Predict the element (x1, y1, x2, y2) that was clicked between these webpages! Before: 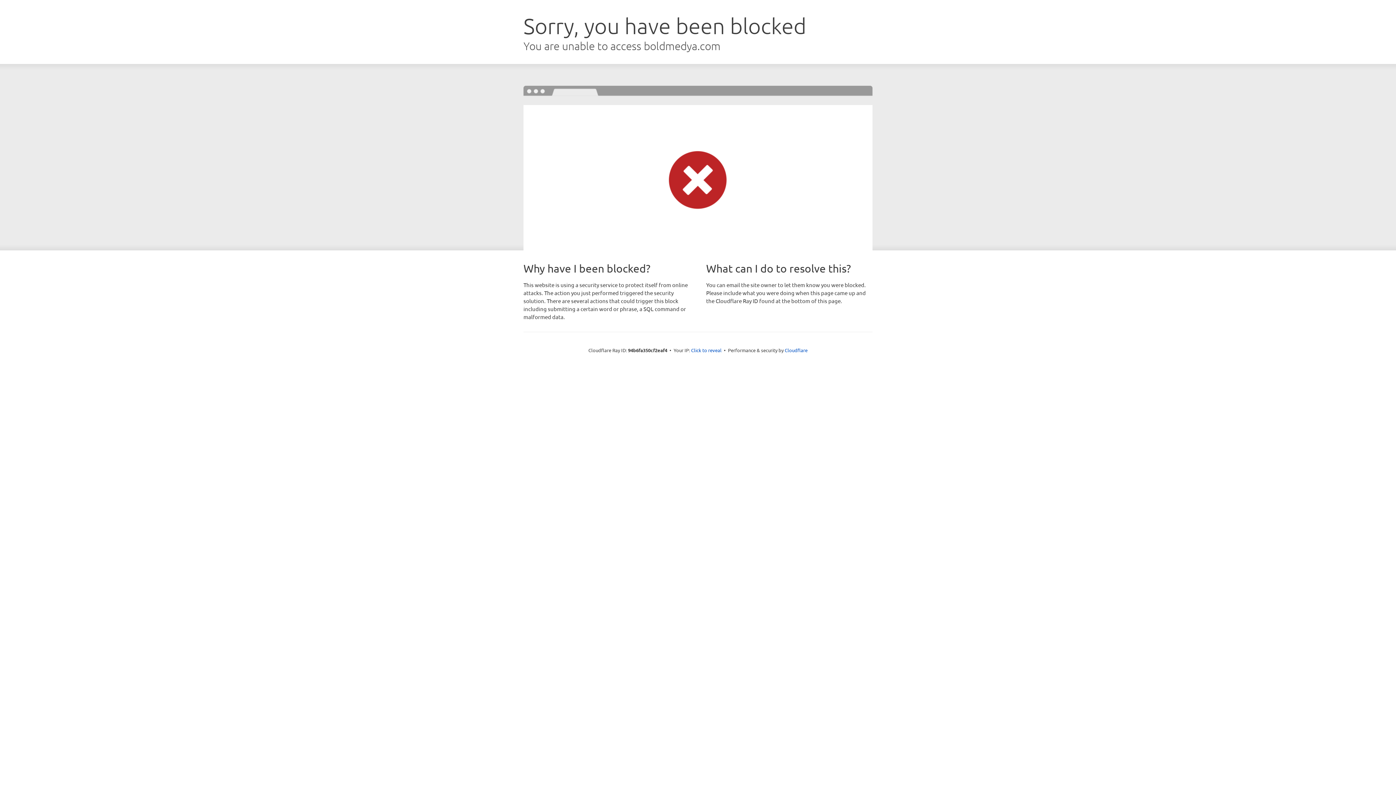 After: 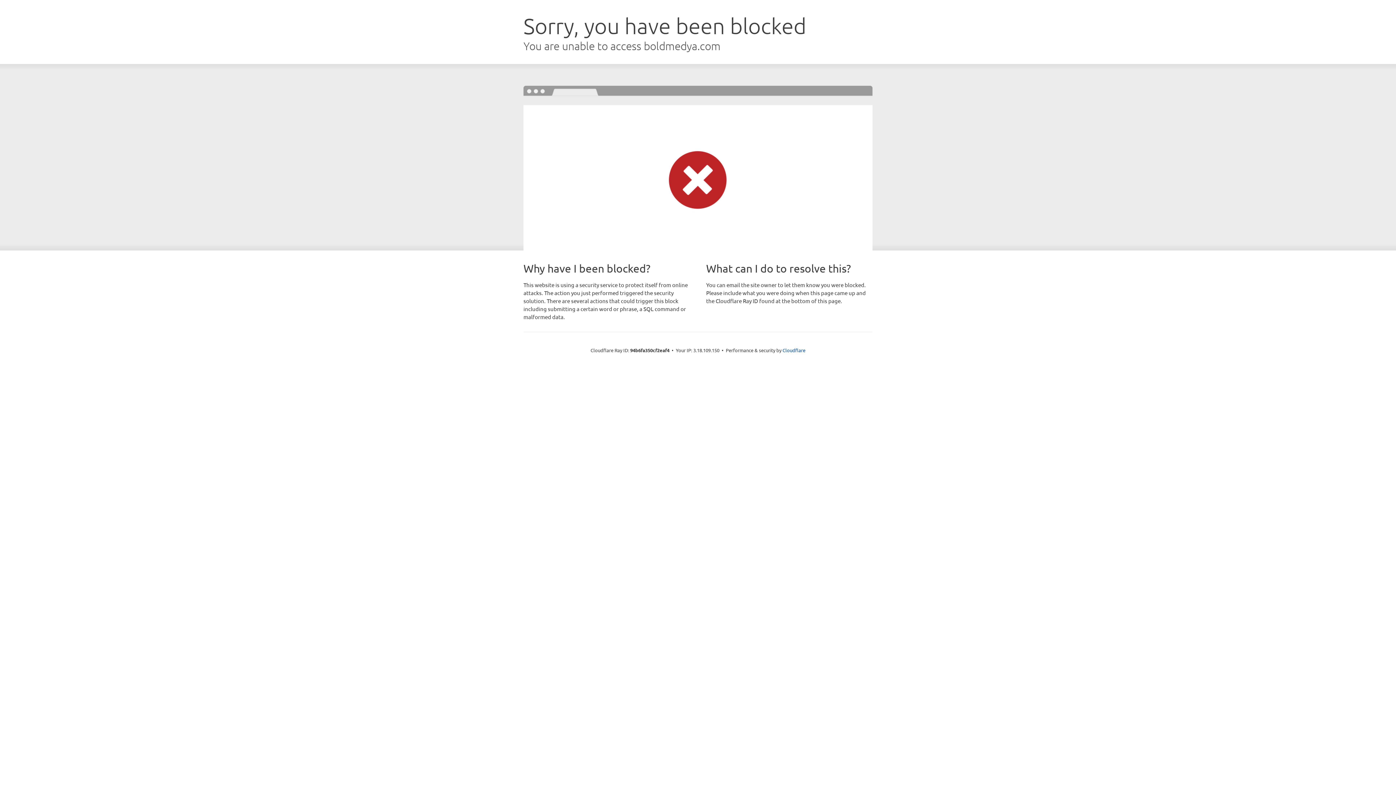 Action: bbox: (691, 346, 721, 353) label: Click to reveal